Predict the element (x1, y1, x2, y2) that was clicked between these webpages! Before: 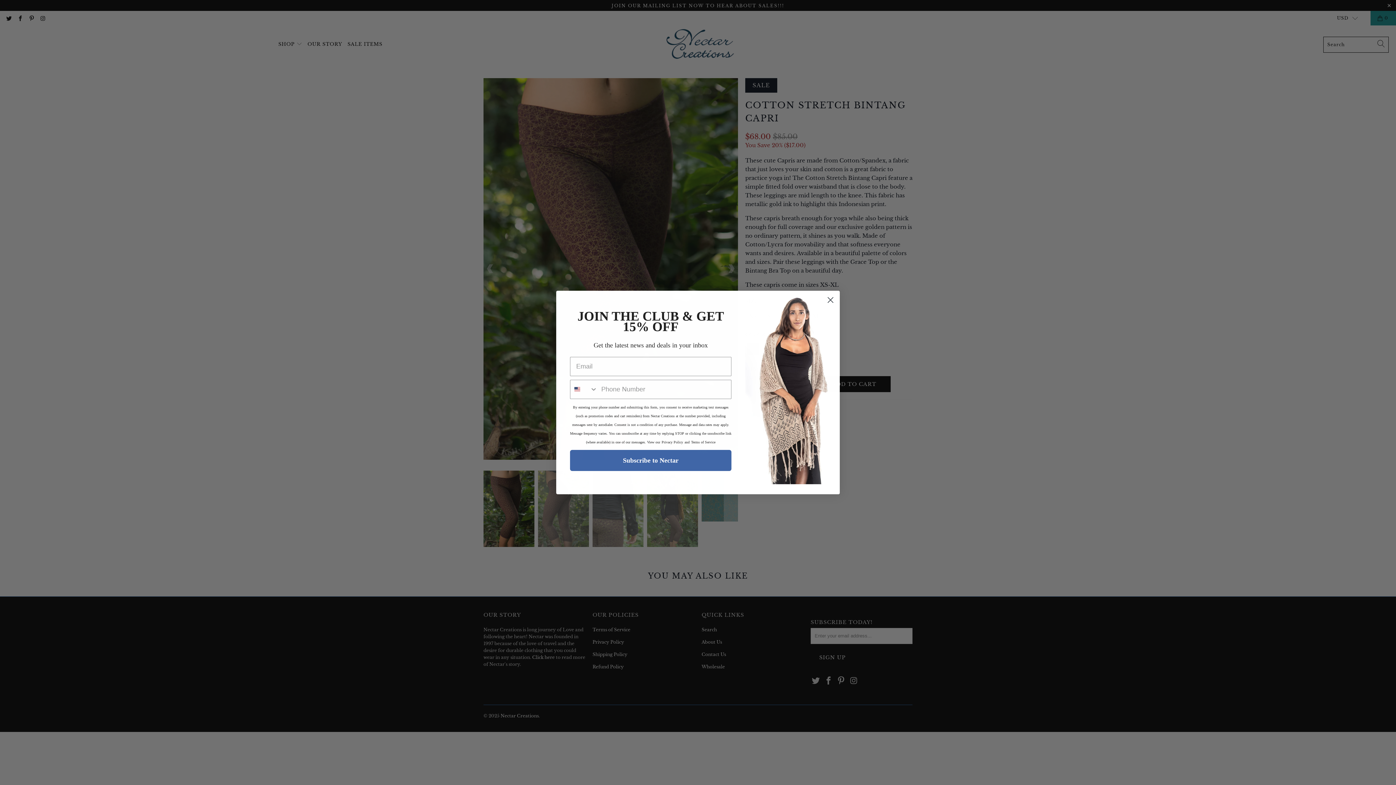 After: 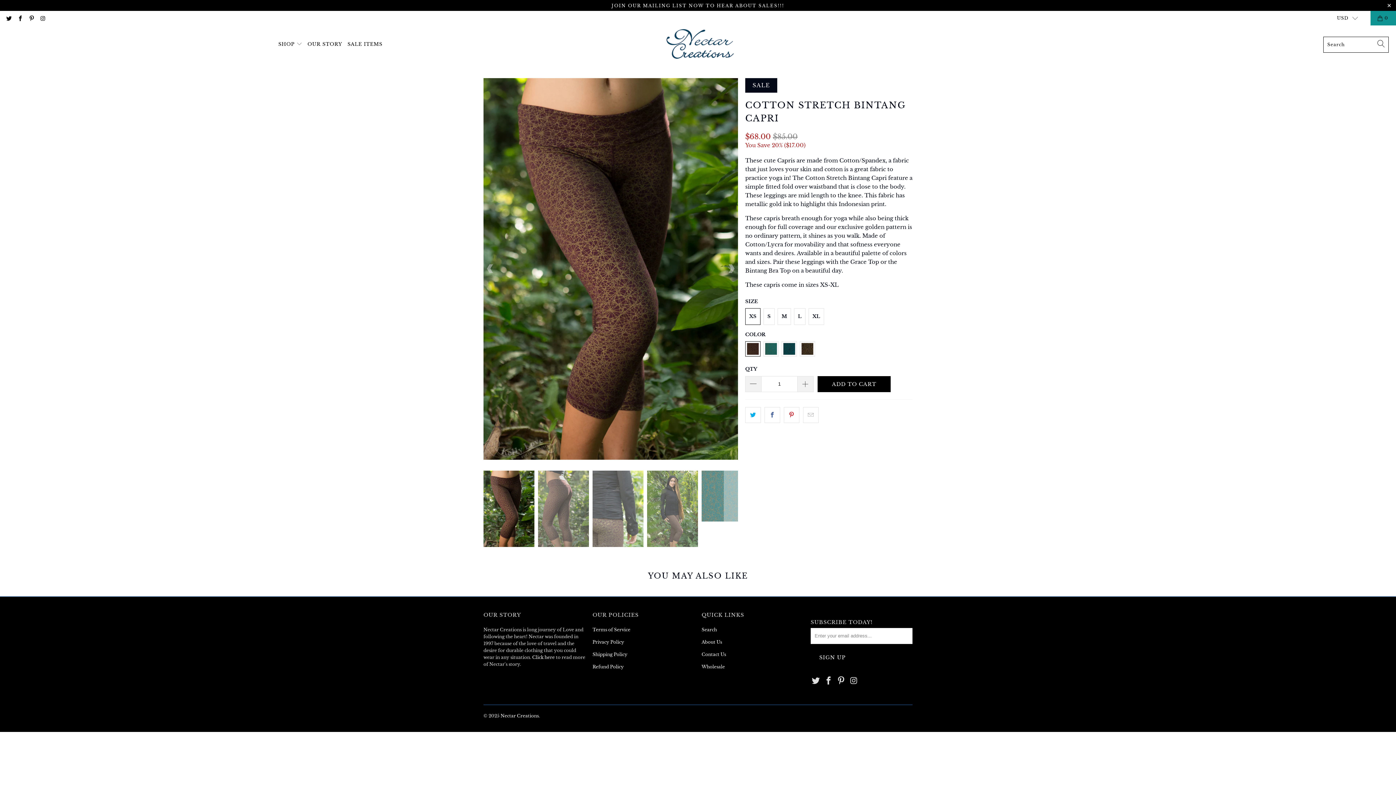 Action: label: Close dialog bbox: (824, 293, 837, 306)